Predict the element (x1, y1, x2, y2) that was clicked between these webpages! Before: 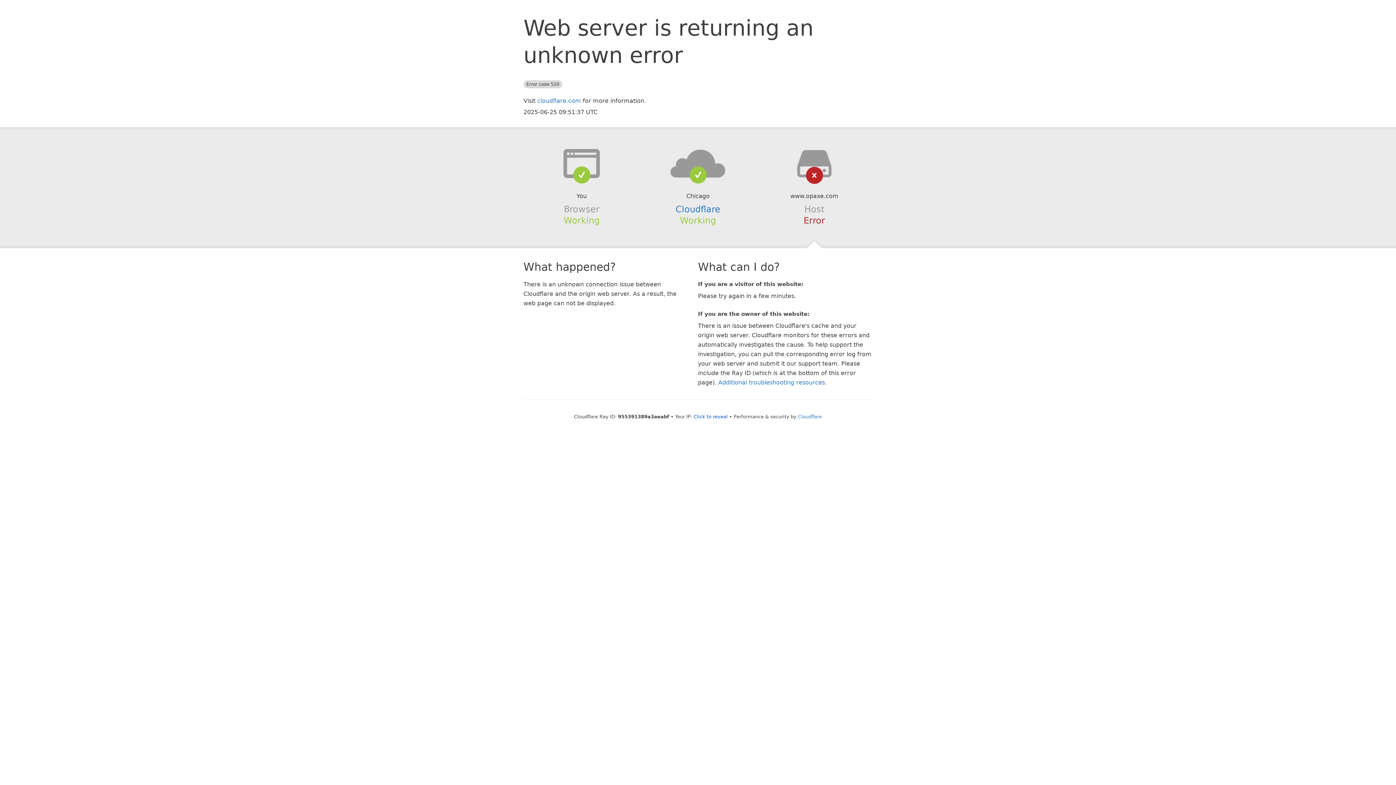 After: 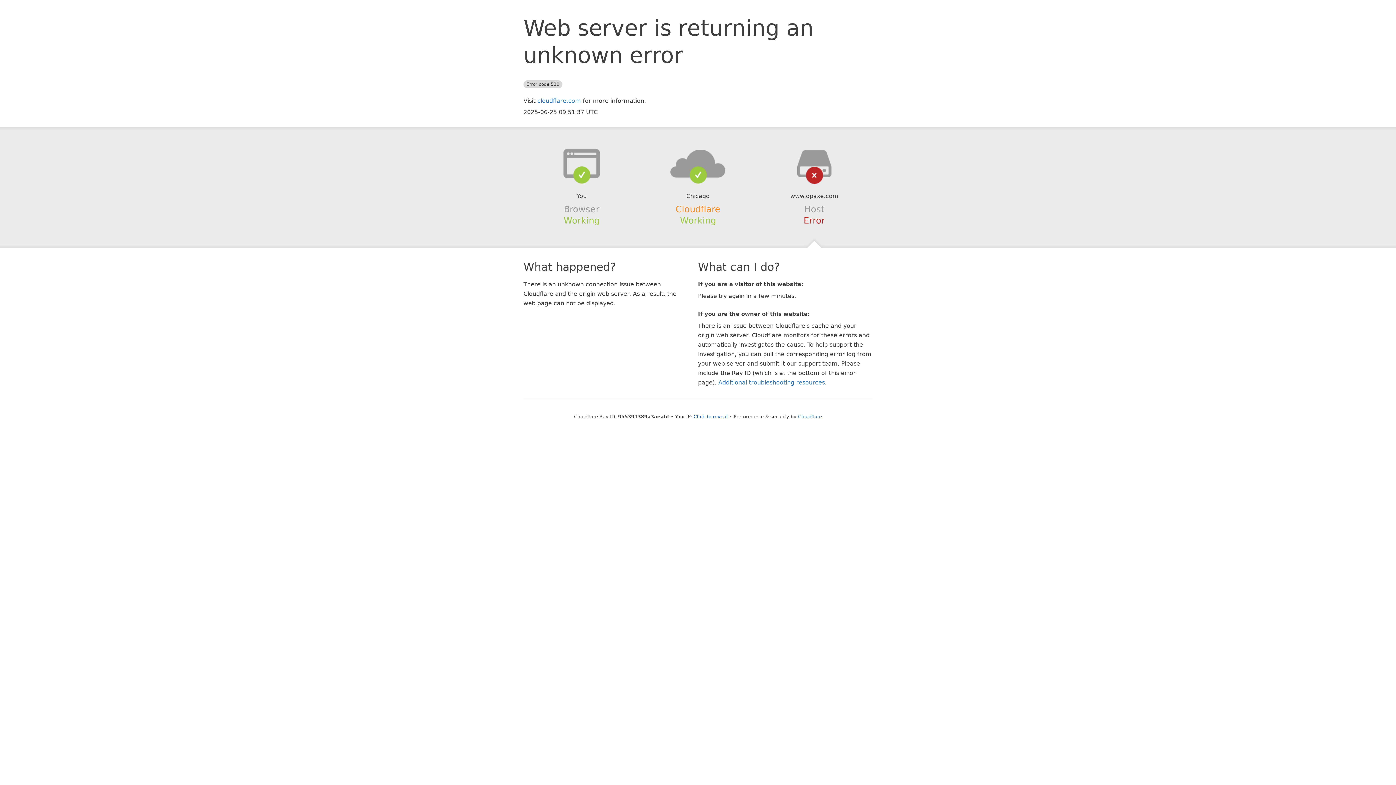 Action: label: Cloudflare bbox: (675, 204, 720, 214)